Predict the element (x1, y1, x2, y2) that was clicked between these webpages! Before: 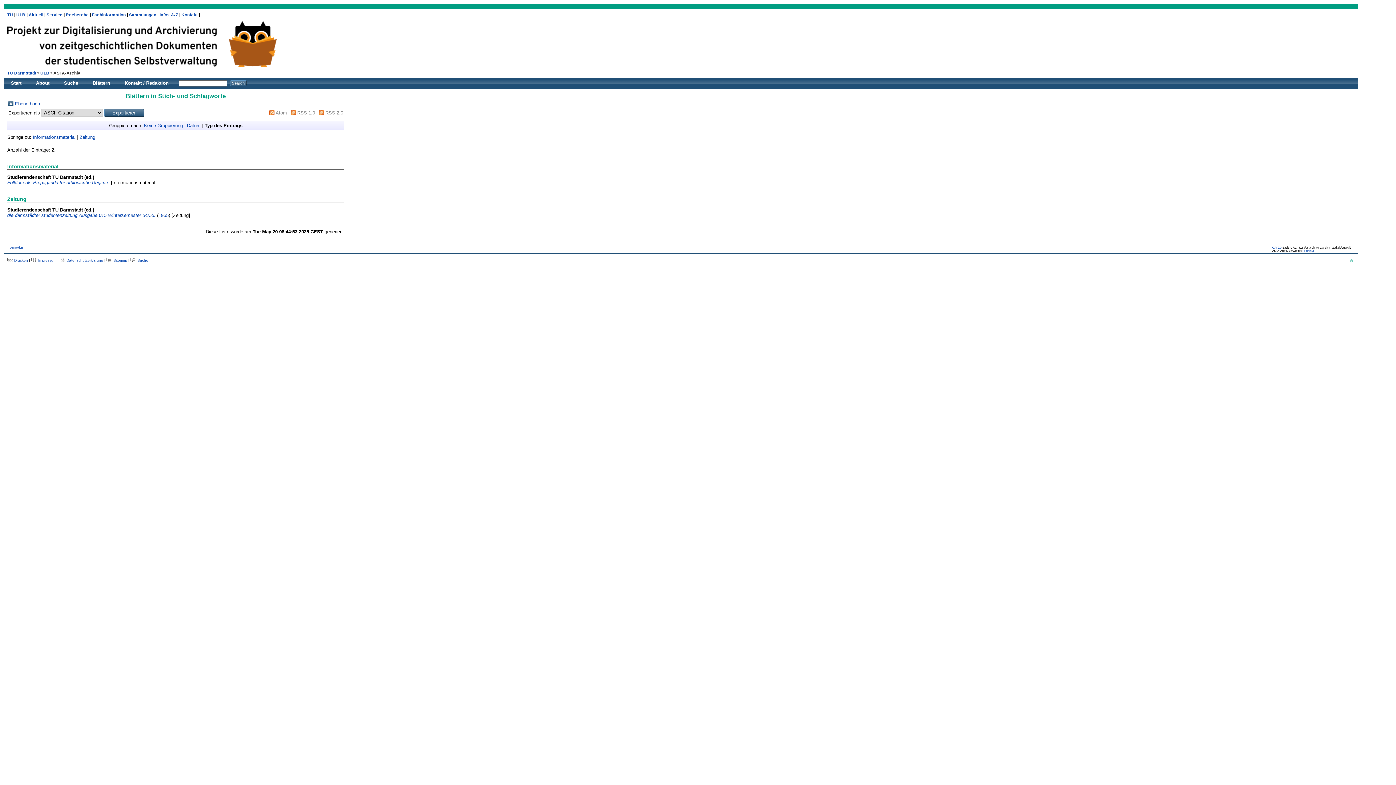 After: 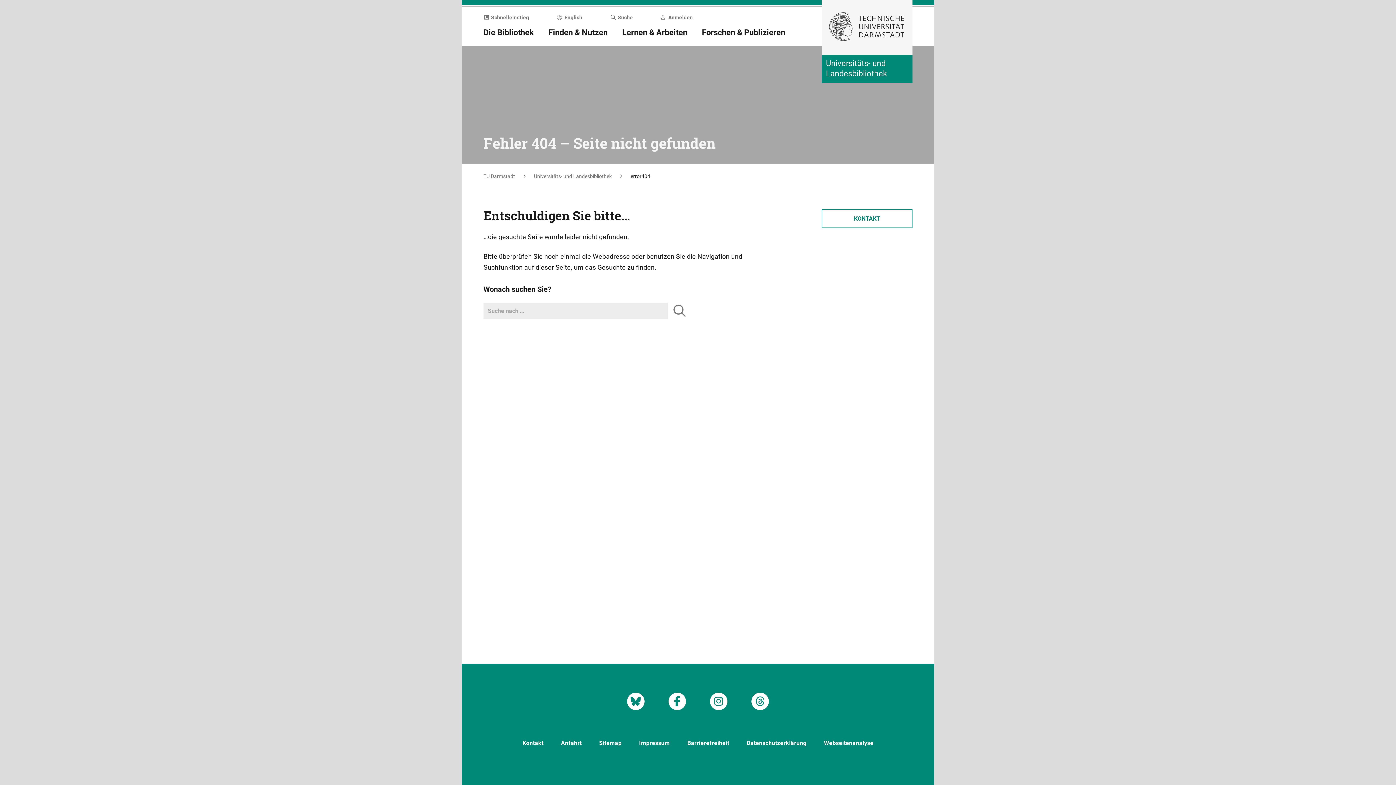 Action: bbox: (130, 258, 148, 262) label:  Suche